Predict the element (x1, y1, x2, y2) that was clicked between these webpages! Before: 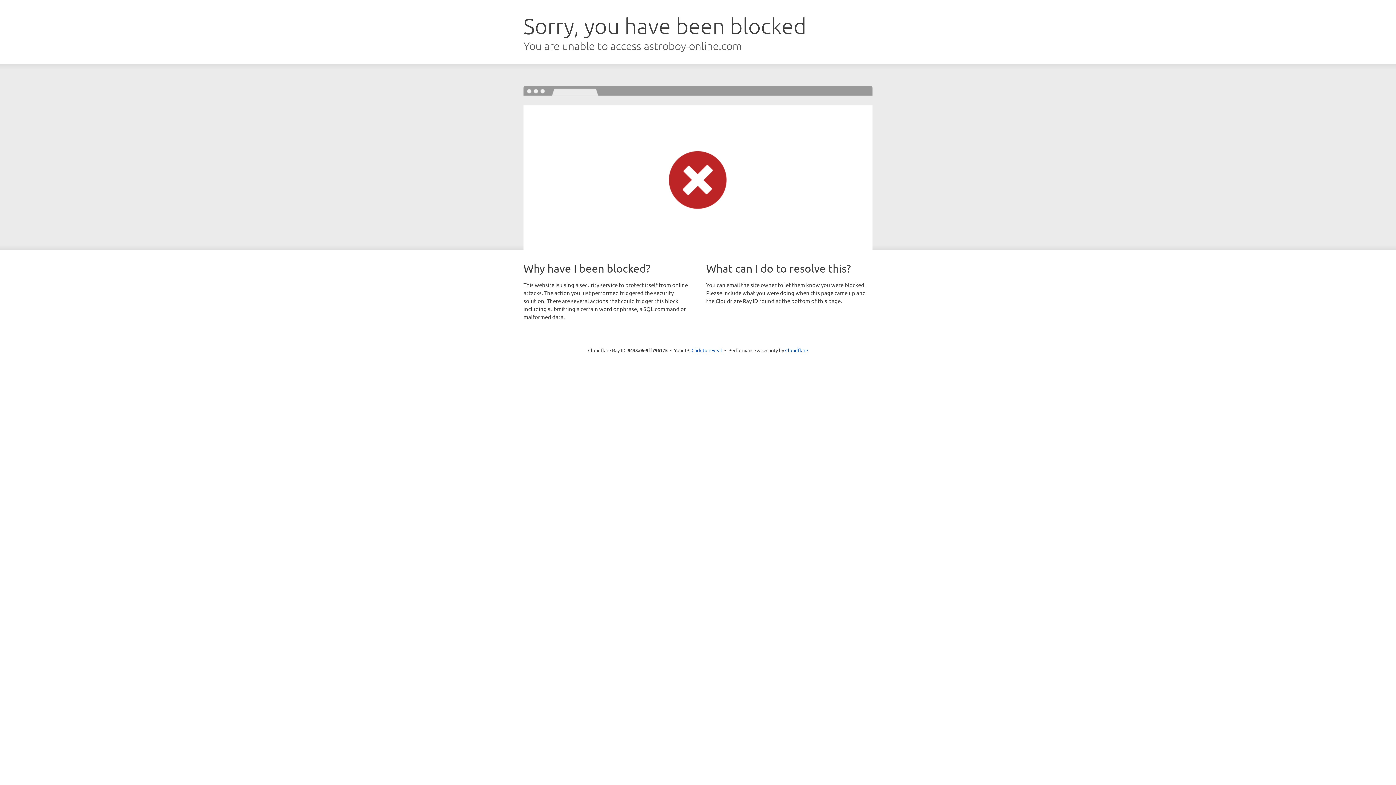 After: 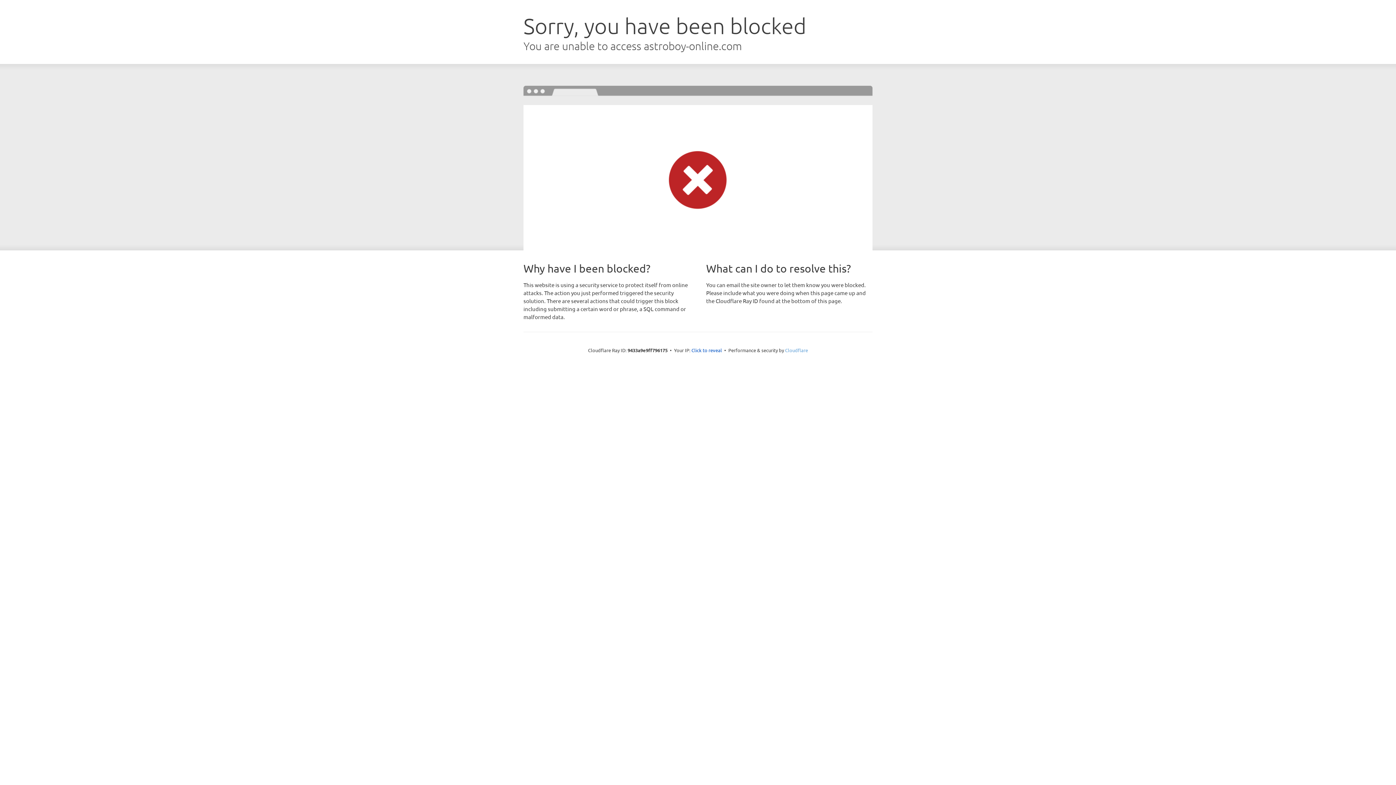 Action: label: Cloudflare bbox: (785, 347, 808, 353)